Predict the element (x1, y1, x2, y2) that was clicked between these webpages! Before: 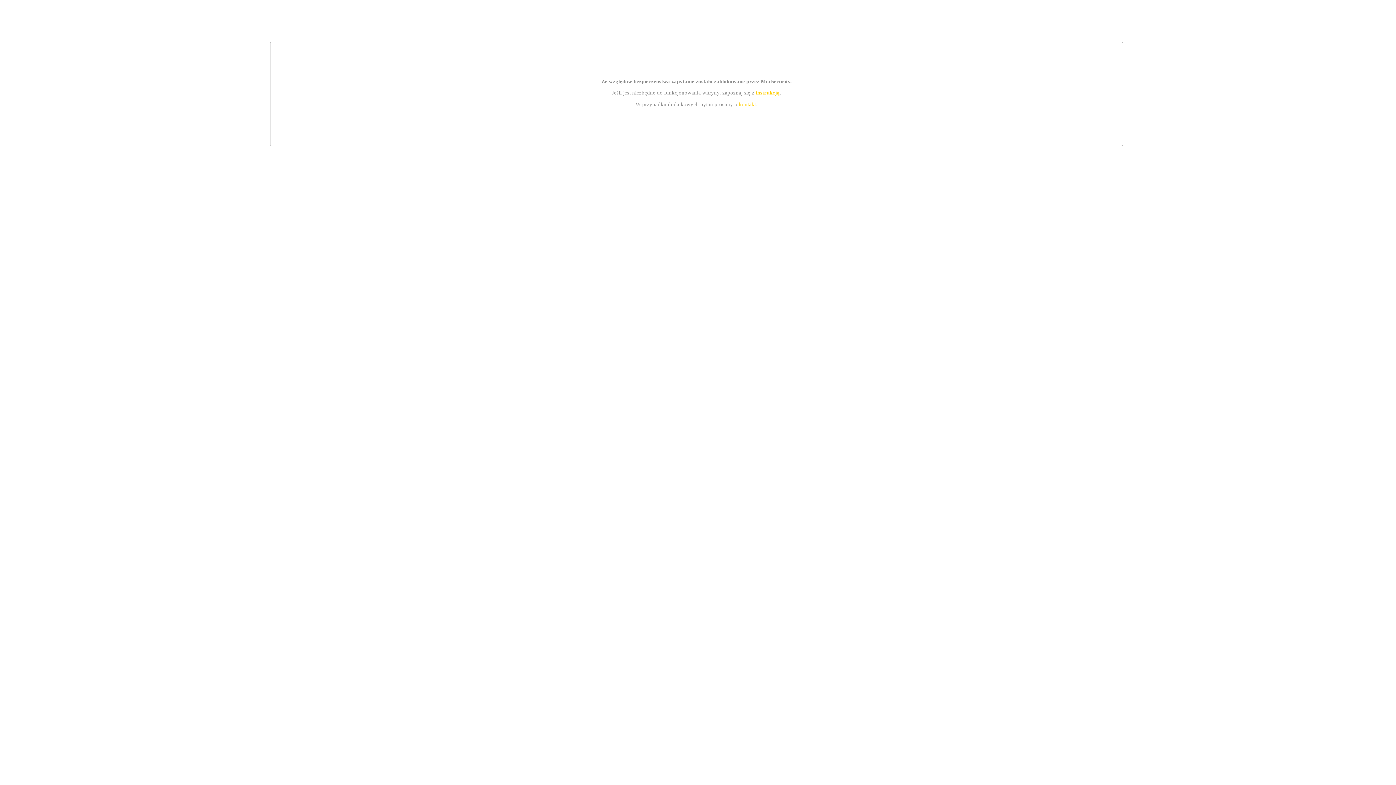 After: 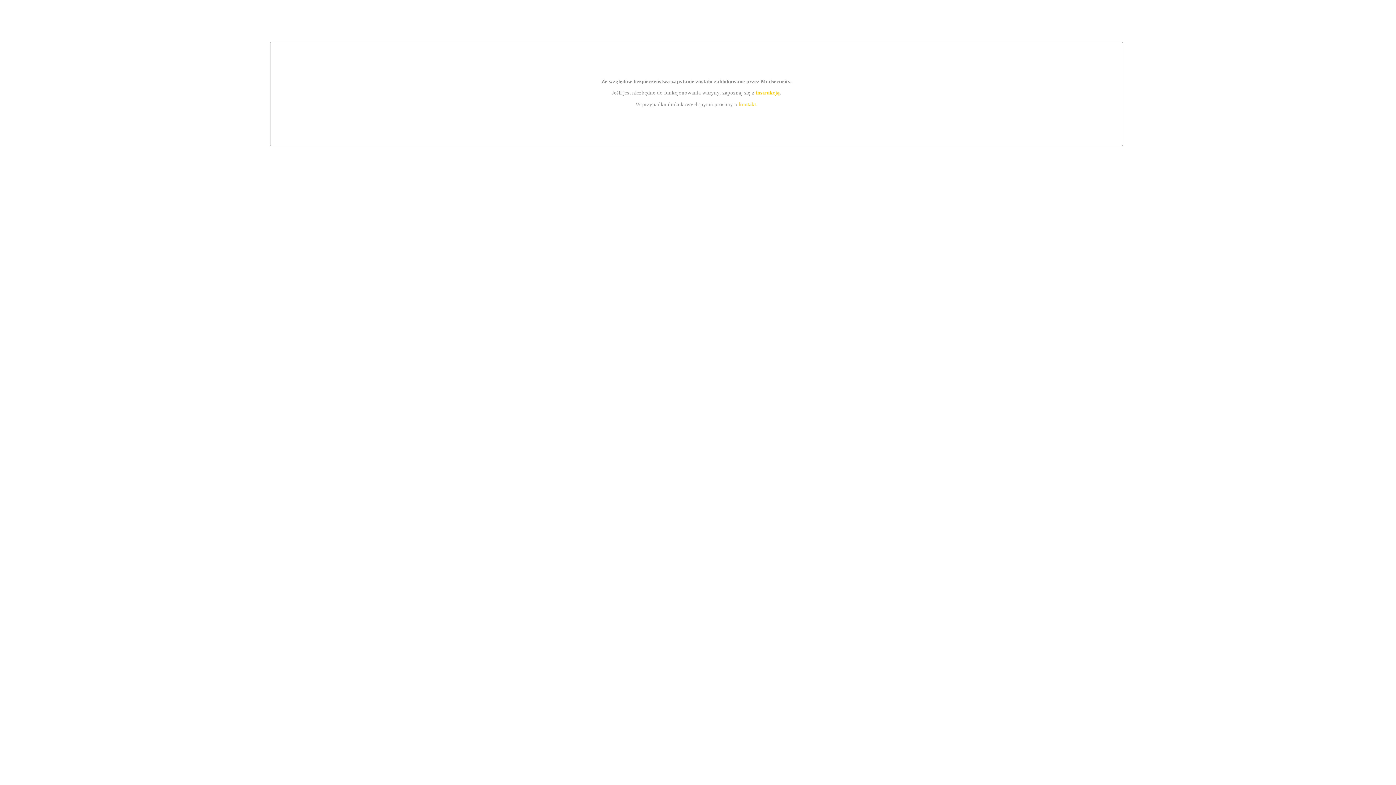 Action: label: kontakt bbox: (739, 101, 756, 107)